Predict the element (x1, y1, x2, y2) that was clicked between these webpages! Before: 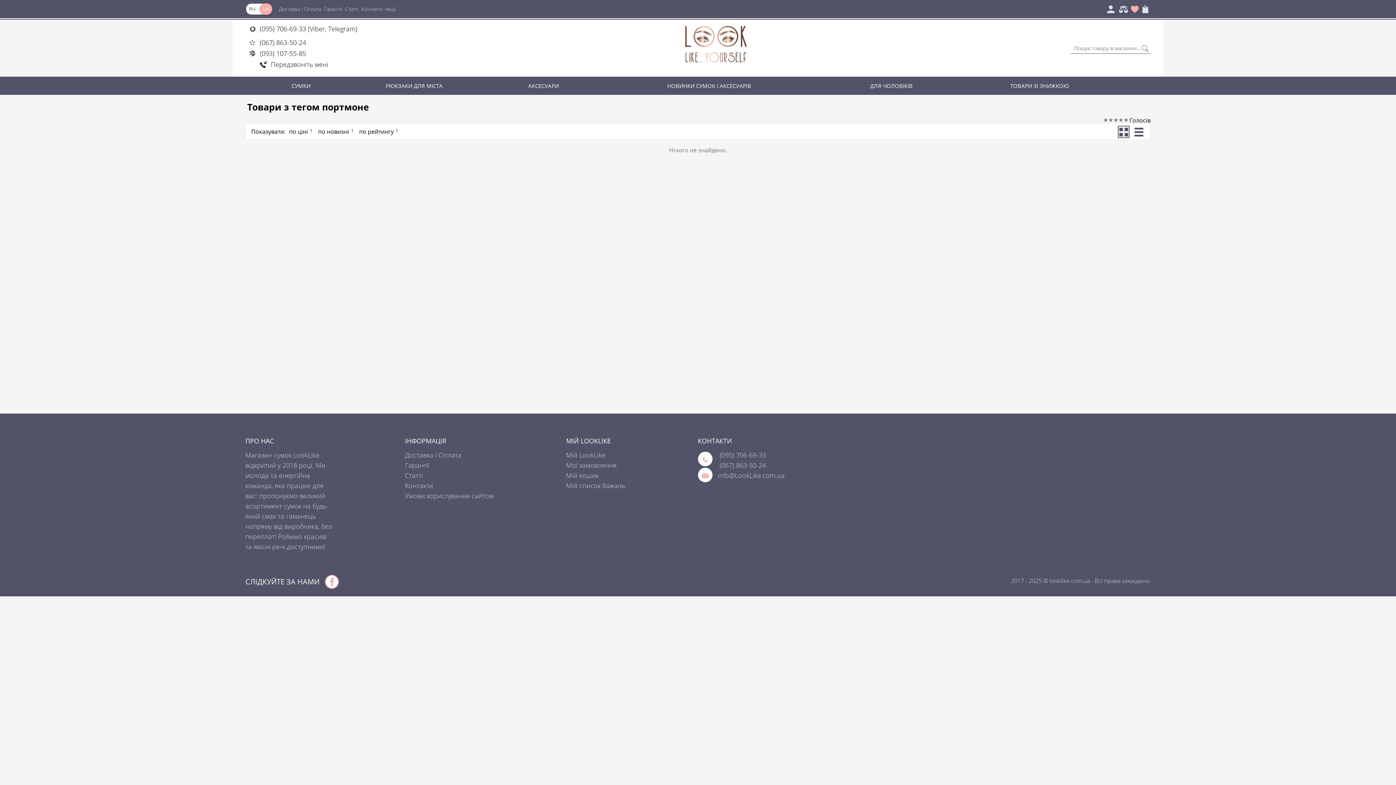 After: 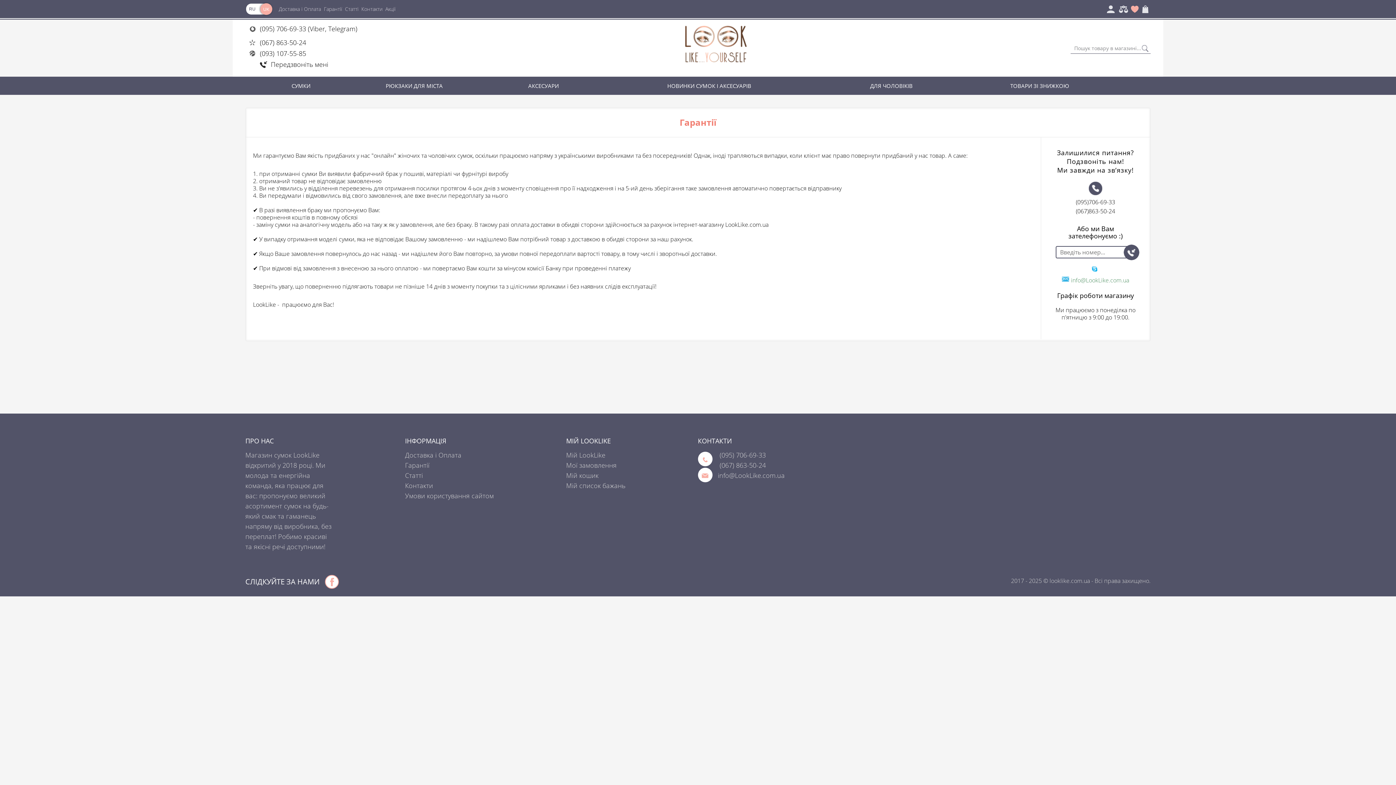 Action: label: Гарантії bbox: (405, 461, 429, 469)